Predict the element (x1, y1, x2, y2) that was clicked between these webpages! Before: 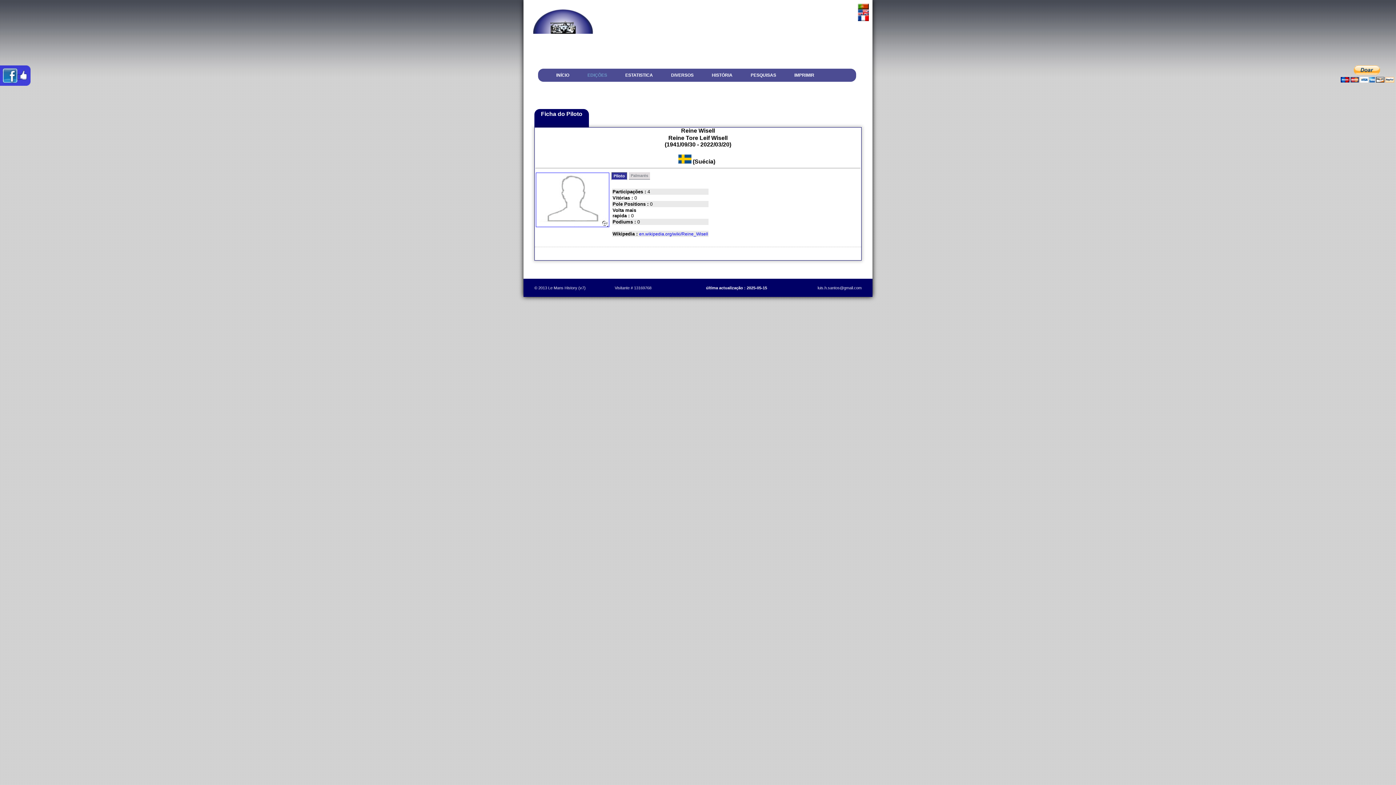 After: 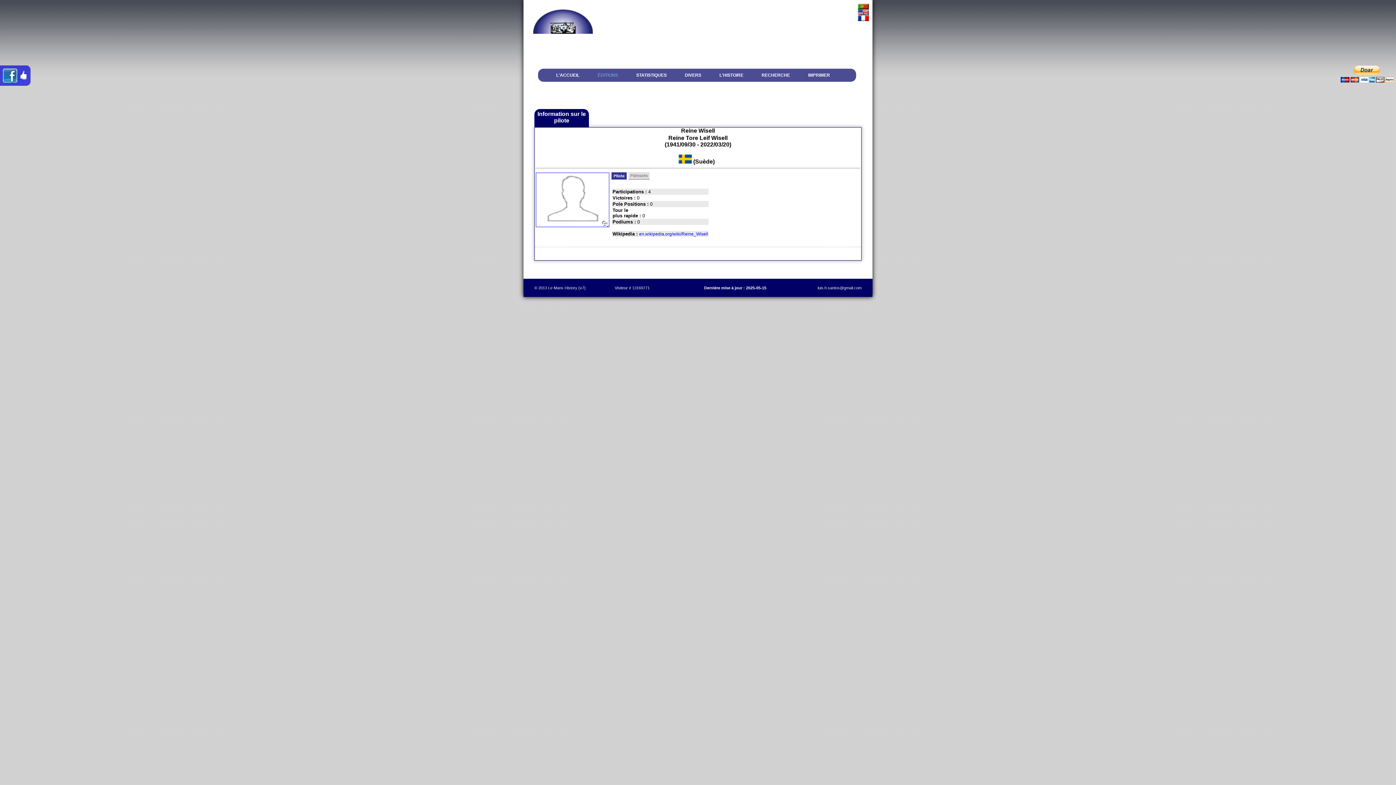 Action: bbox: (858, 16, 869, 22)